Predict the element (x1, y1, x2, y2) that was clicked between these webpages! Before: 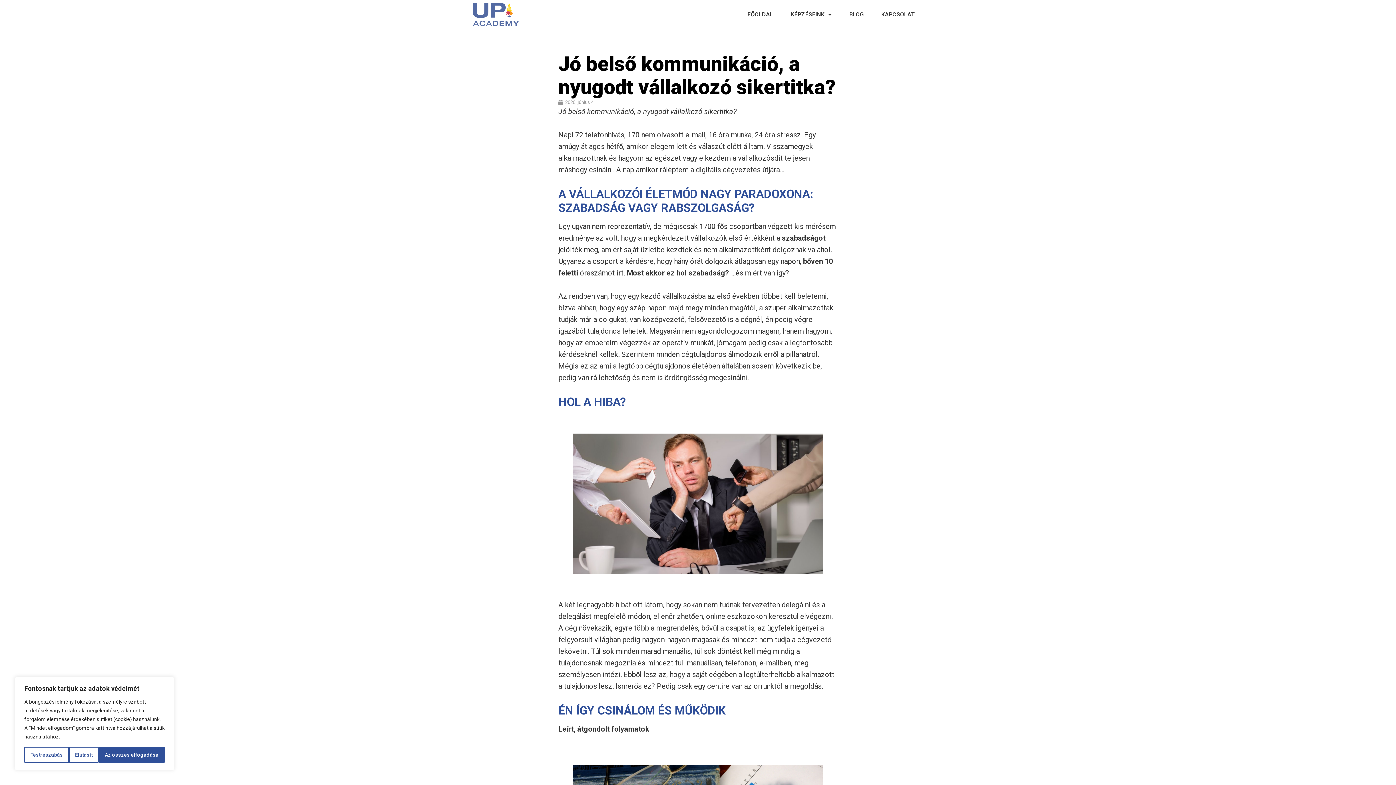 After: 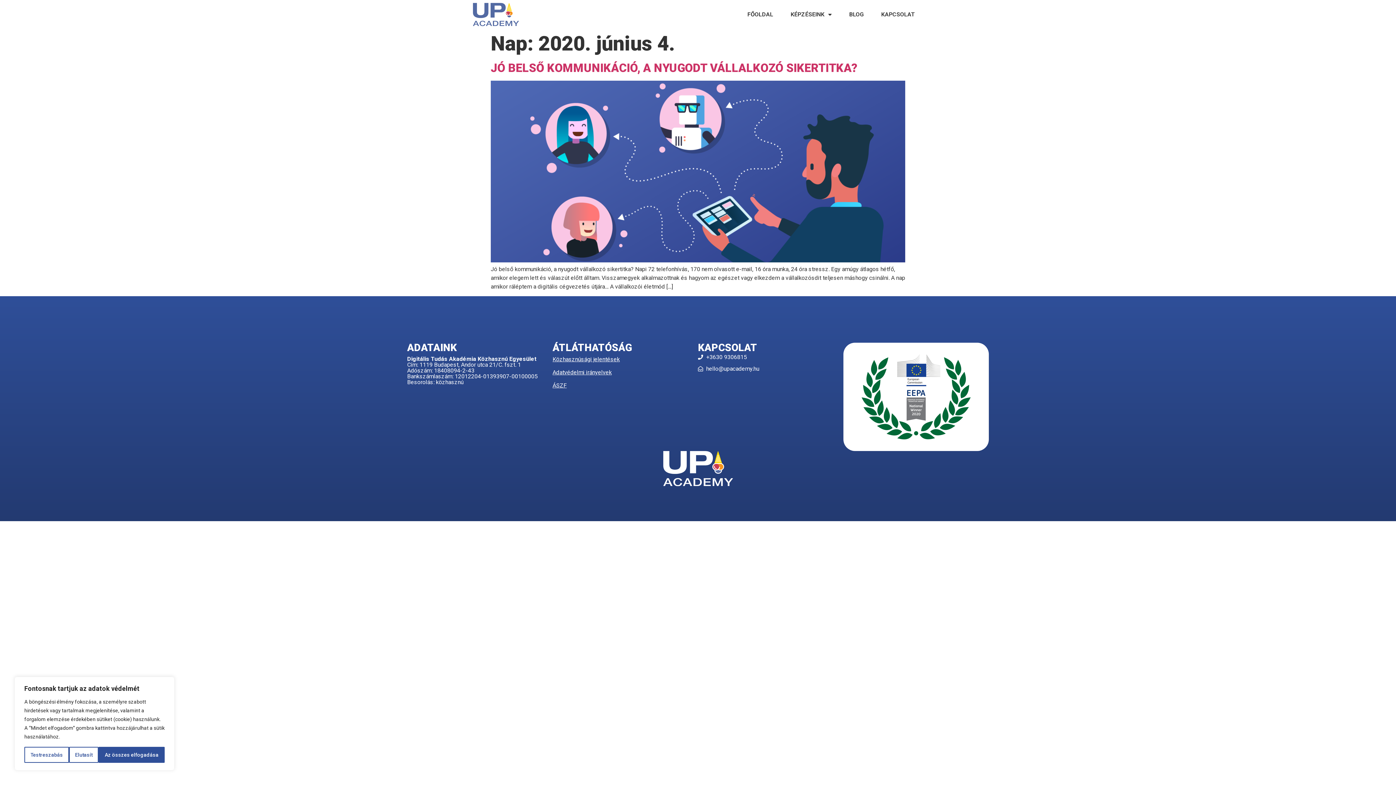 Action: bbox: (558, 98, 593, 105) label: 2020, június 4